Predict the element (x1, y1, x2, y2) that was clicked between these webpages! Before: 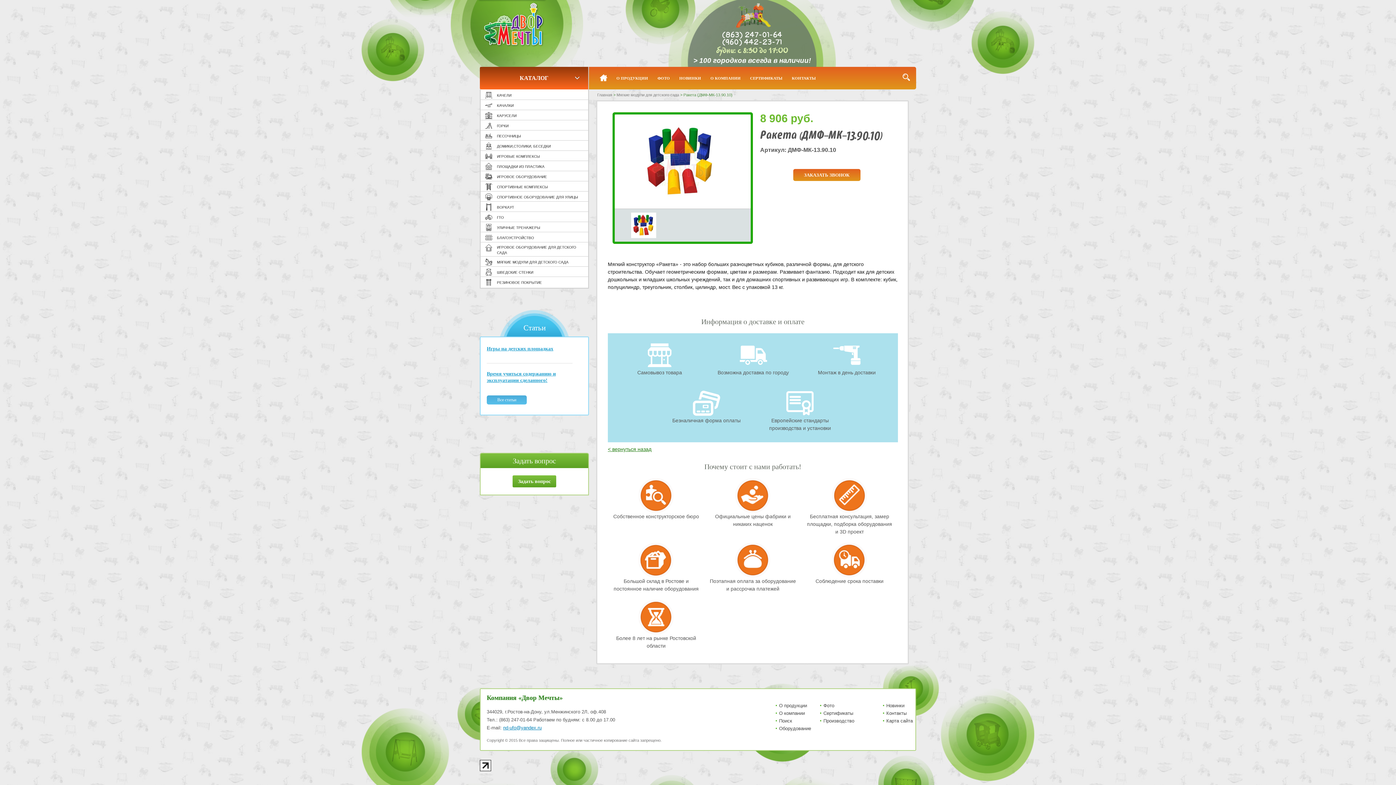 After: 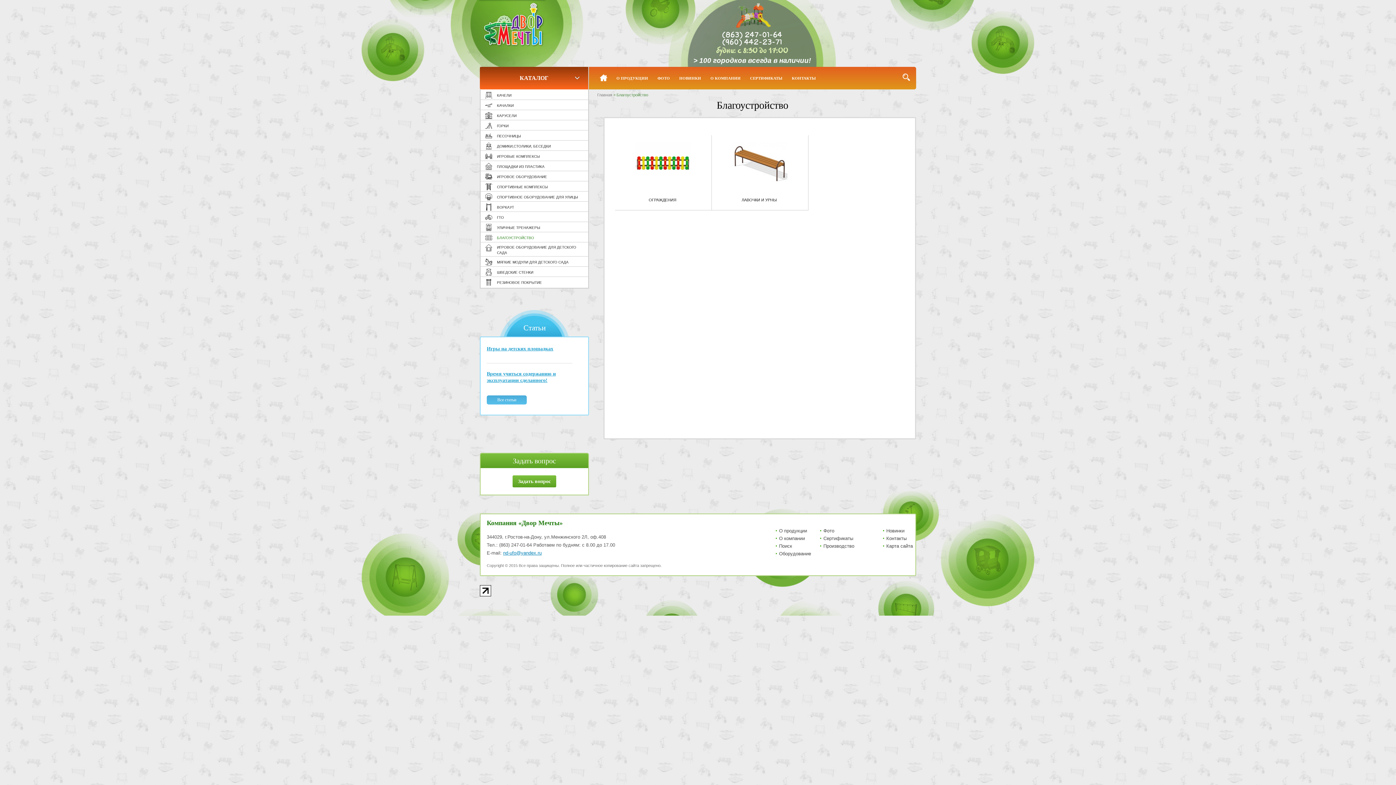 Action: bbox: (494, 234, 537, 241) label: БЛАГОУСТРОЙСТВО